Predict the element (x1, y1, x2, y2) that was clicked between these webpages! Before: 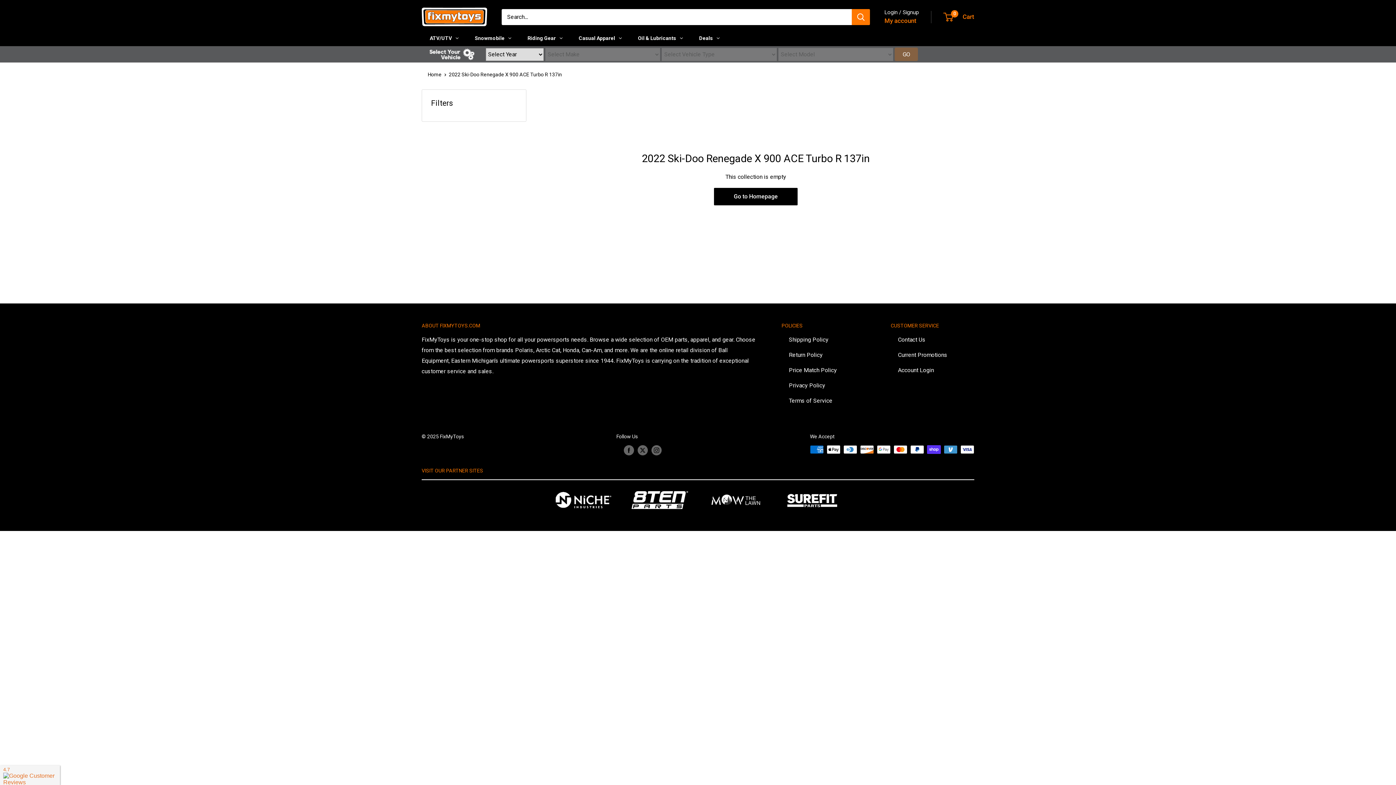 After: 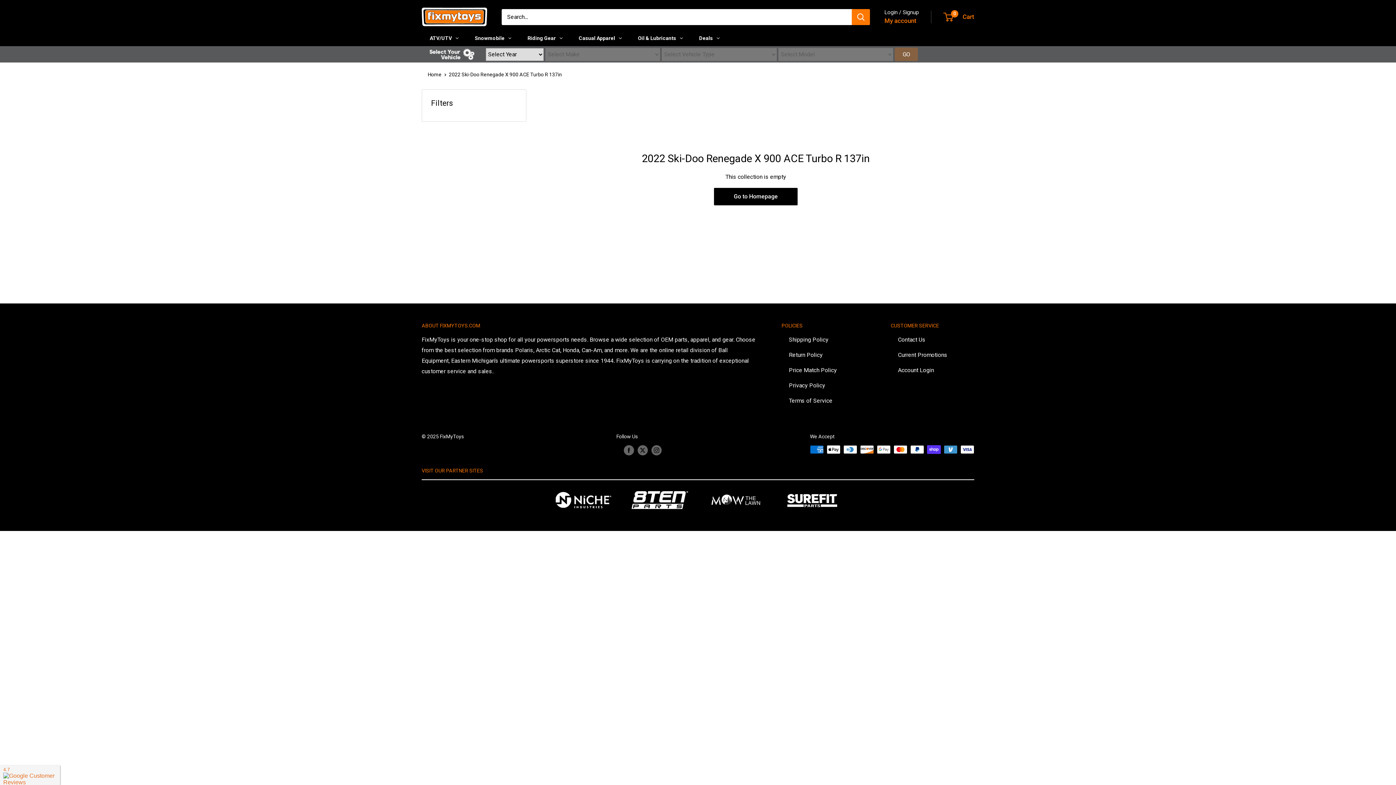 Action: bbox: (774, 487, 850, 513)